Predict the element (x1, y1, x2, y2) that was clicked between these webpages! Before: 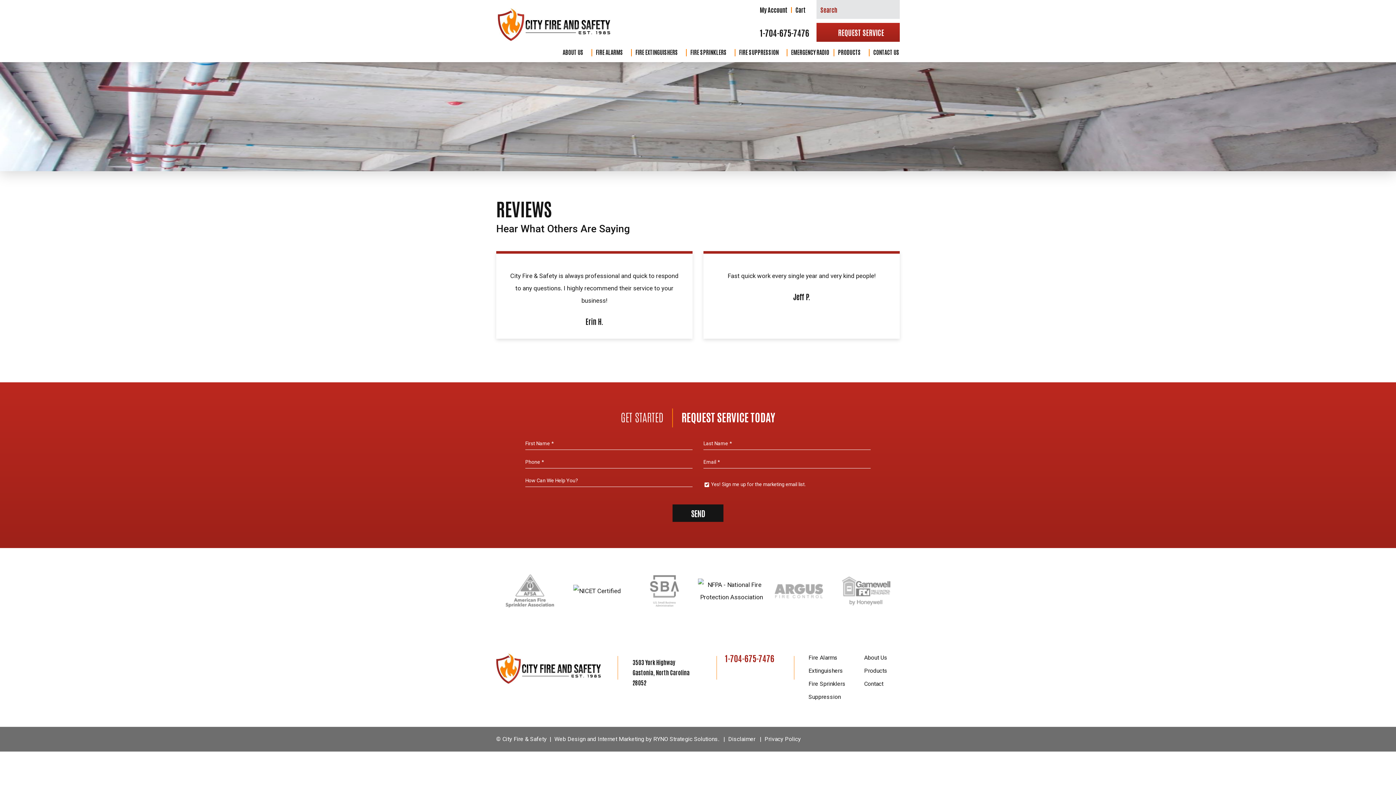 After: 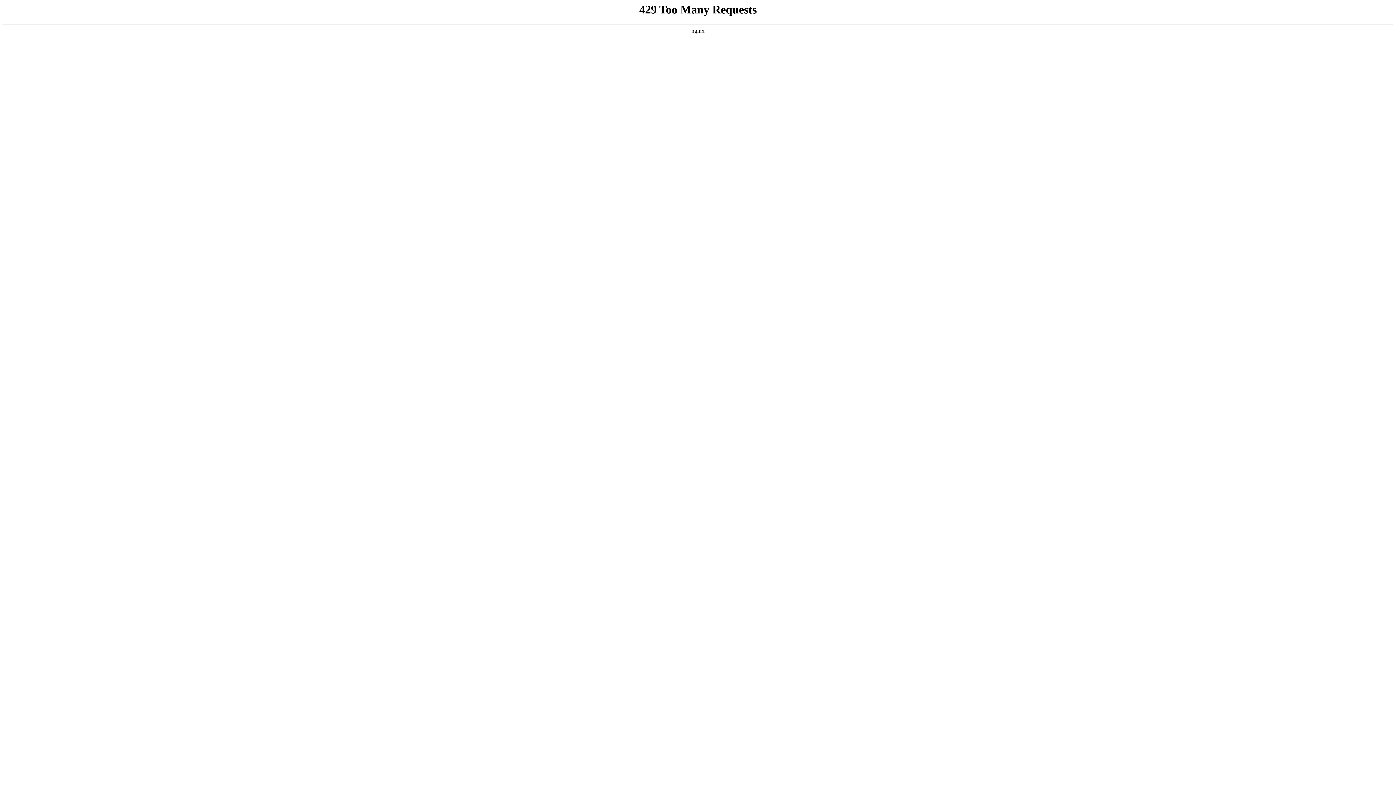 Action: bbox: (496, 651, 603, 685)